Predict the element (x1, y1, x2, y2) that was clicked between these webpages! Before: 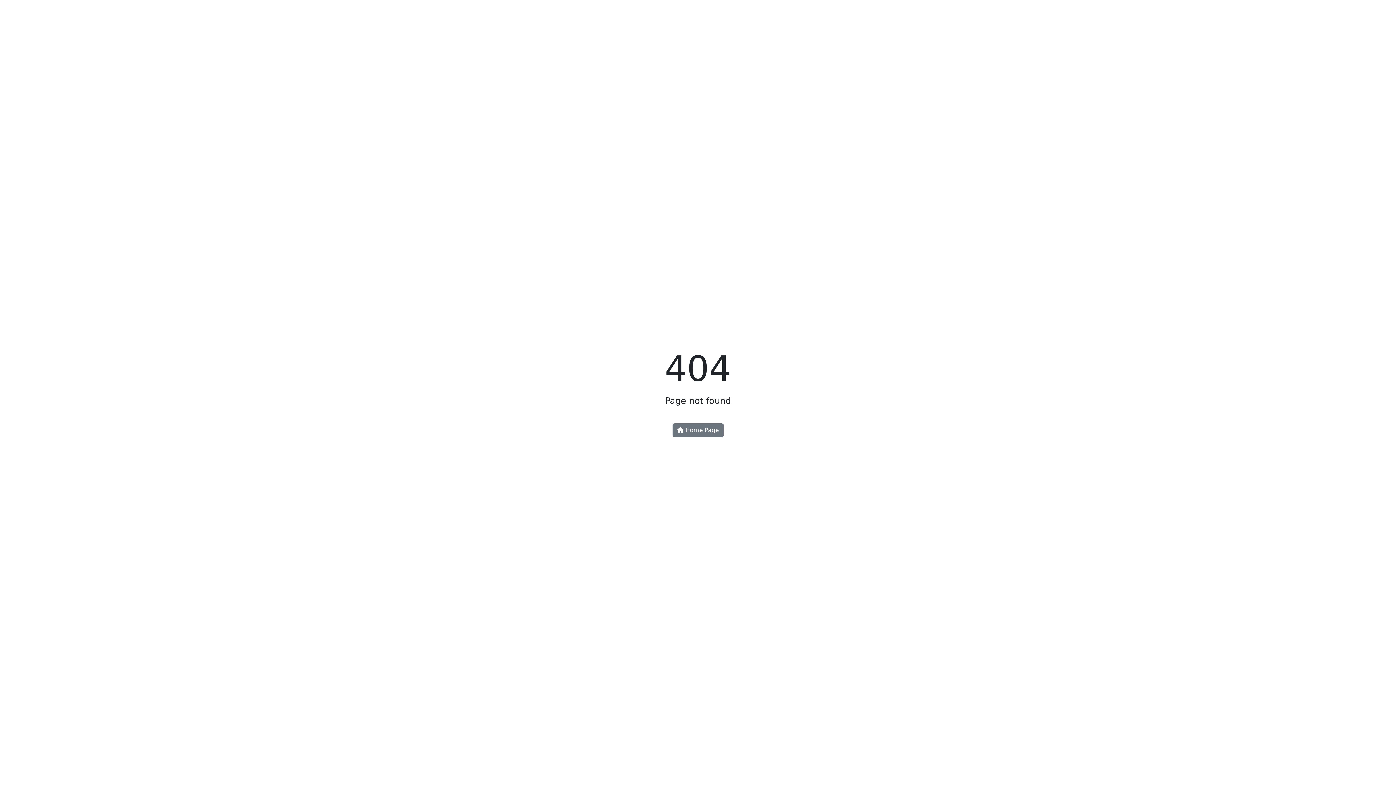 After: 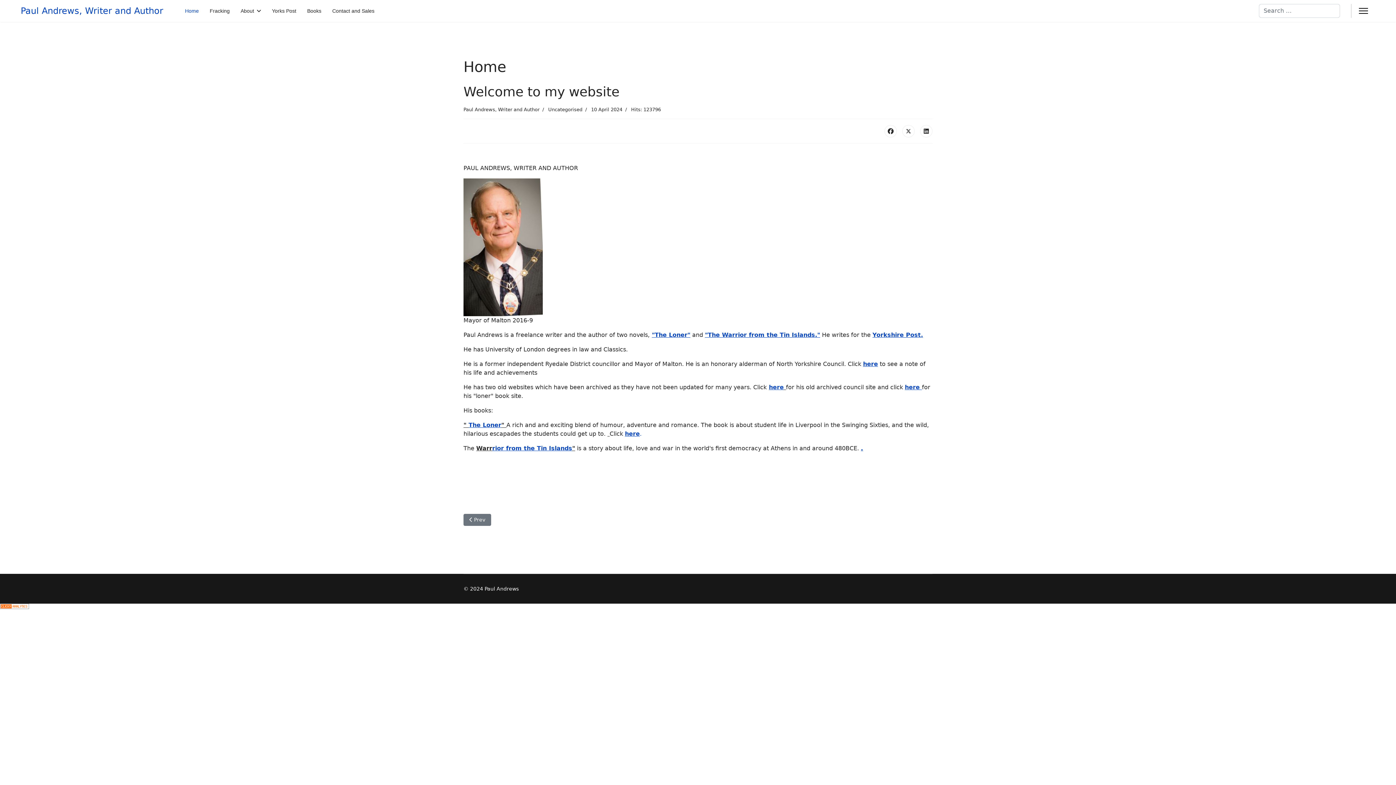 Action: bbox: (672, 423, 723, 437) label:  Home Page